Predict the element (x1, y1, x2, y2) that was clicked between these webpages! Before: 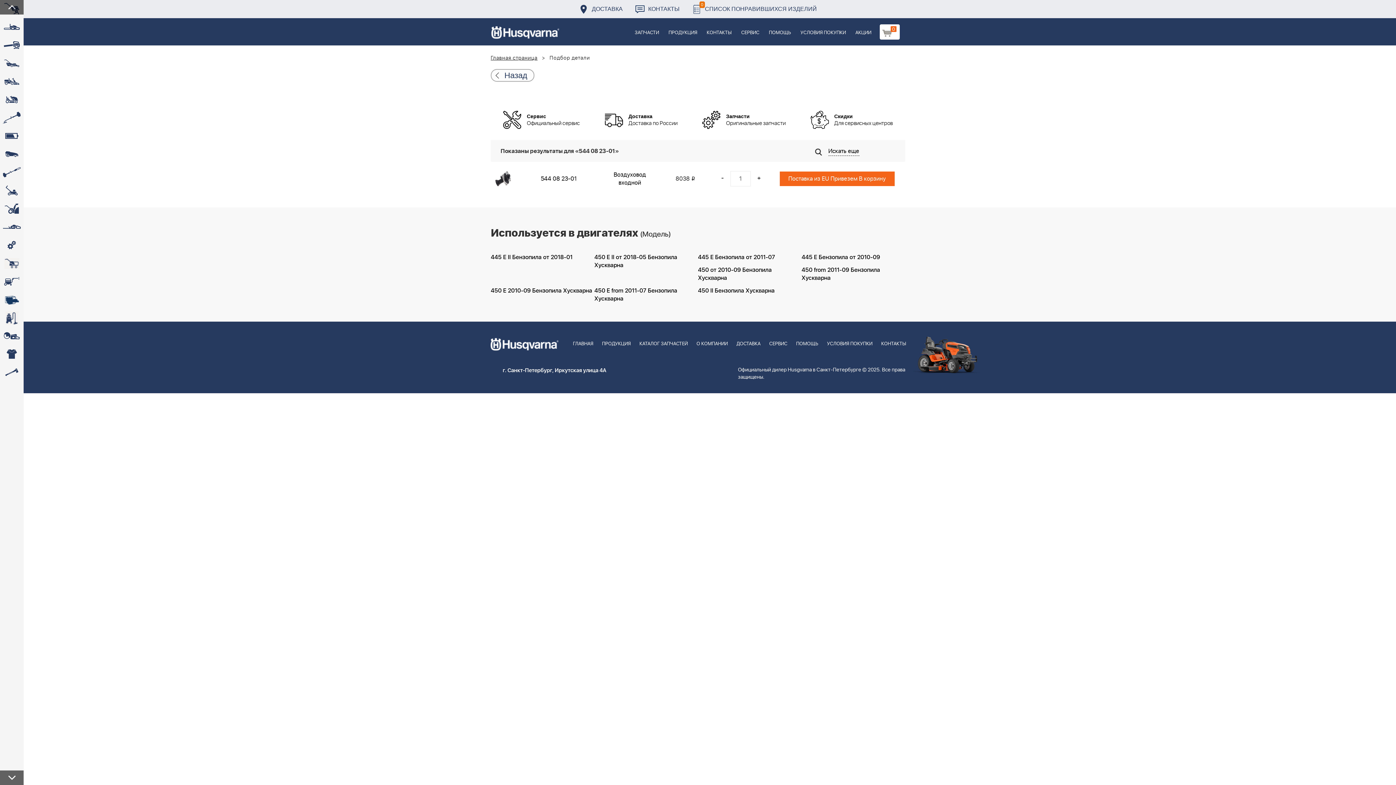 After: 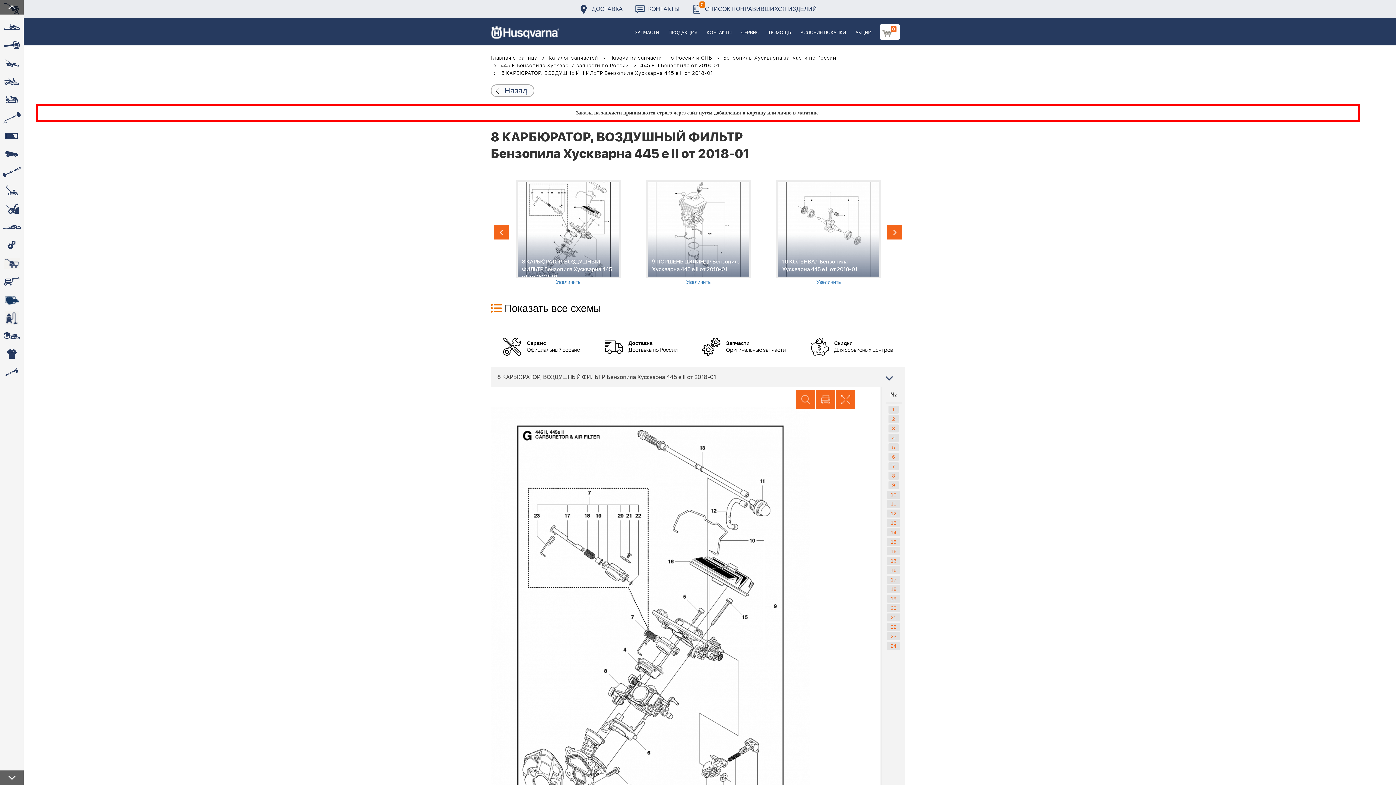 Action: label: 445 E II Бензопила от 2018-01 bbox: (490, 250, 594, 263)